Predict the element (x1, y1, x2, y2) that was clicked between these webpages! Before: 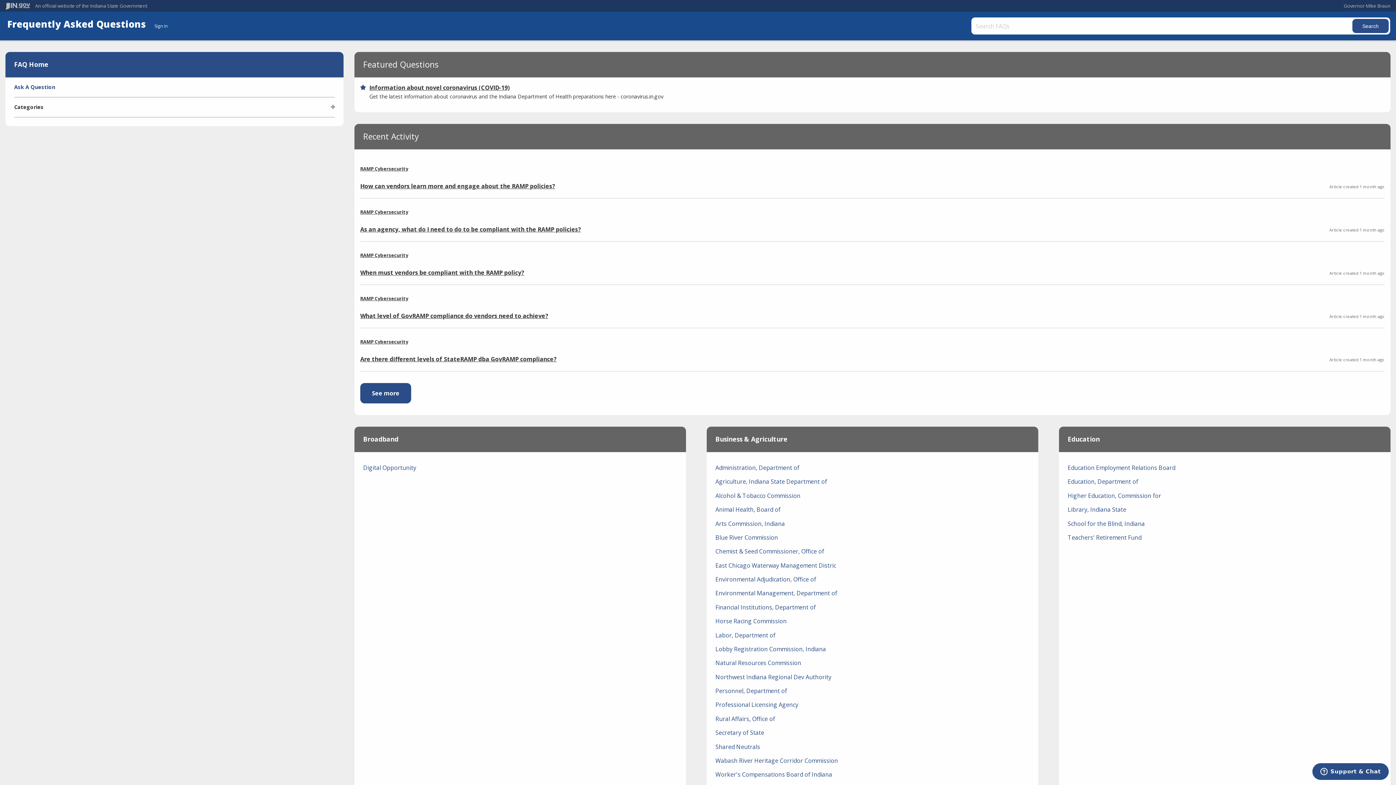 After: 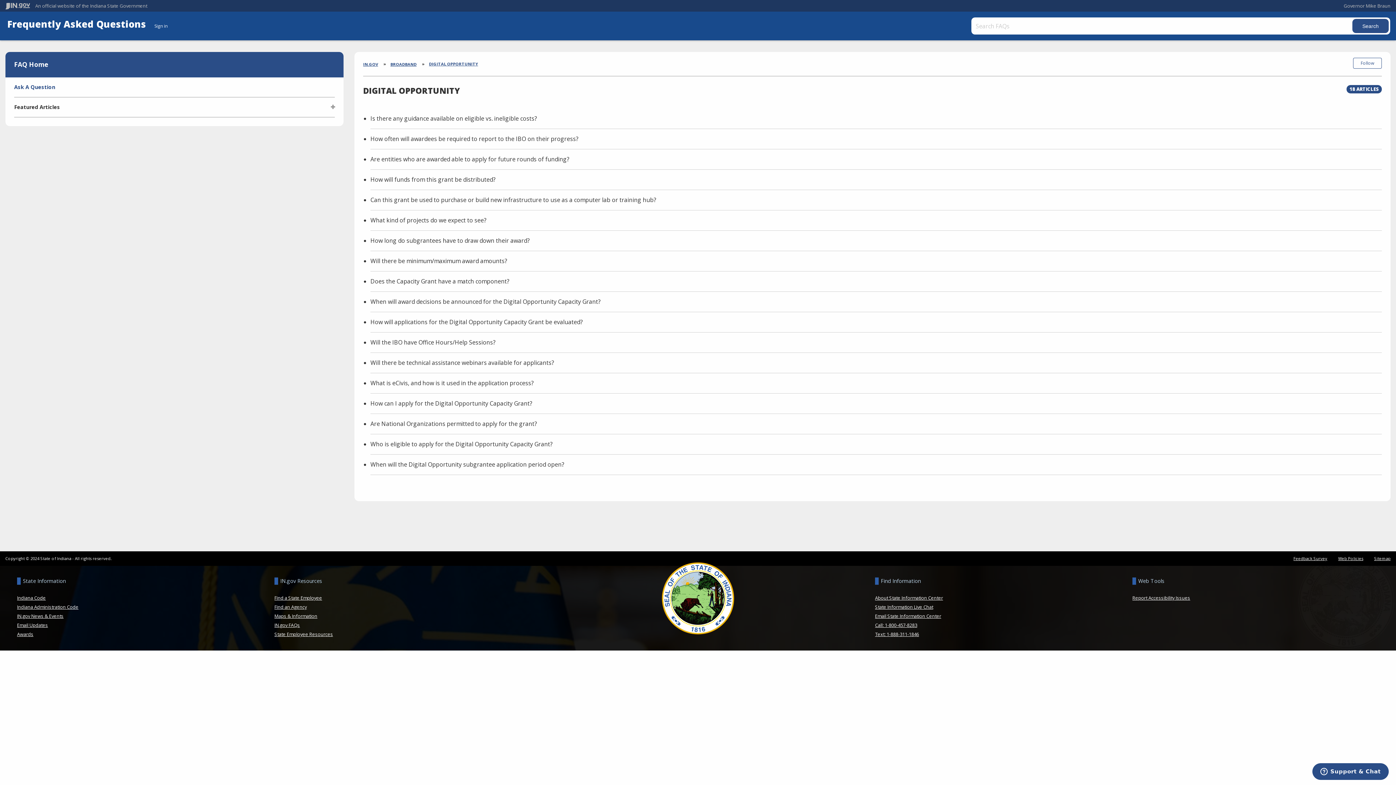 Action: bbox: (363, 461, 677, 475) label: Digital Opportunity